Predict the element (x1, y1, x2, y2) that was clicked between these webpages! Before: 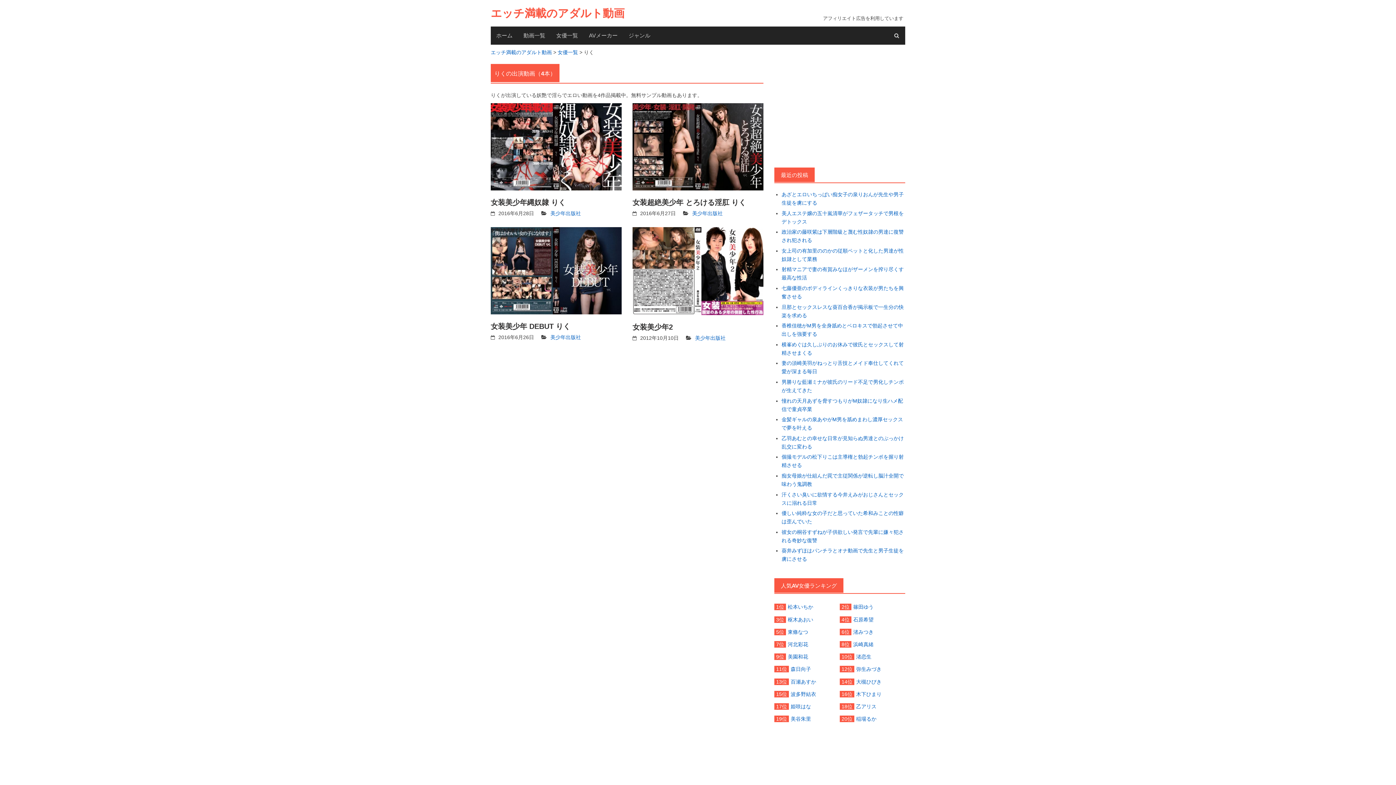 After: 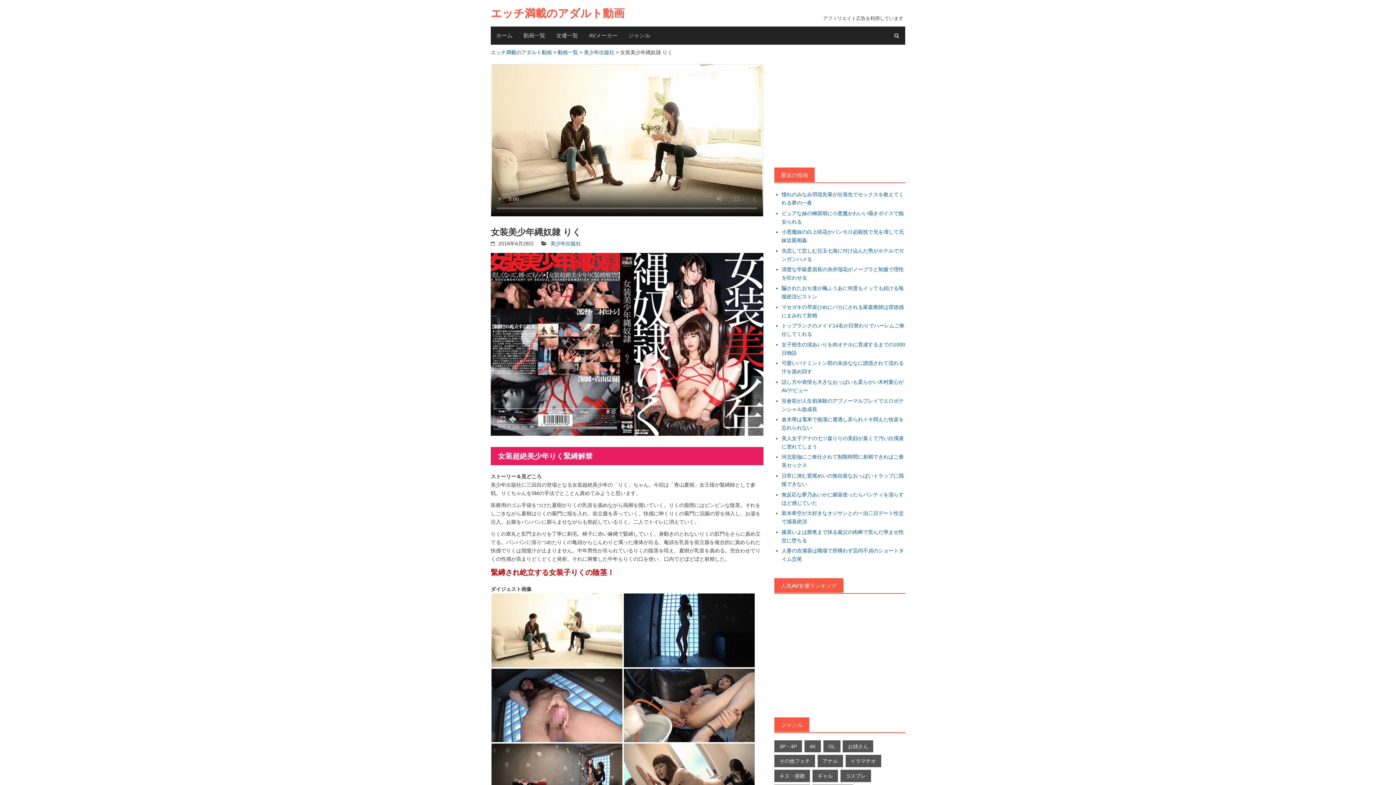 Action: bbox: (490, 198, 565, 206) label: 女装美少年縄奴隷 りく